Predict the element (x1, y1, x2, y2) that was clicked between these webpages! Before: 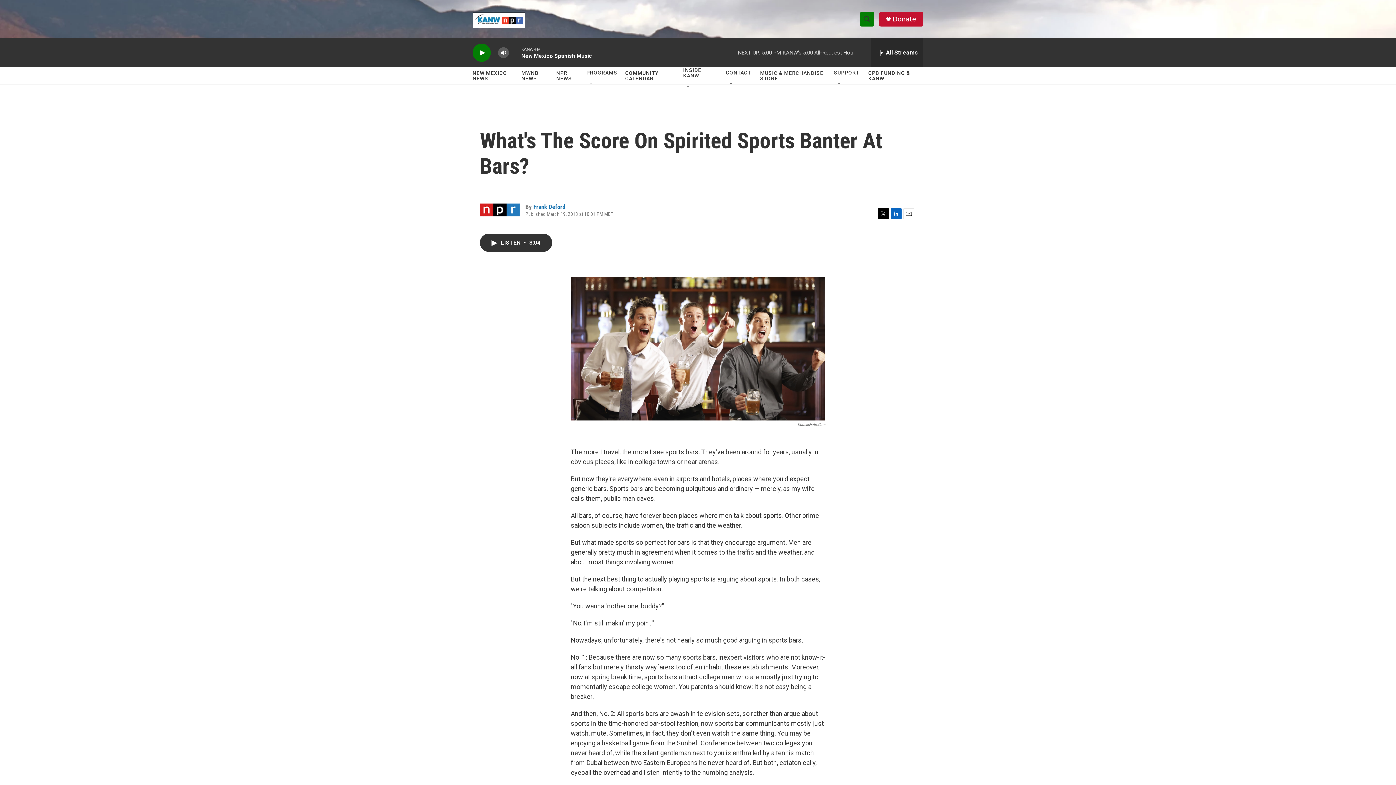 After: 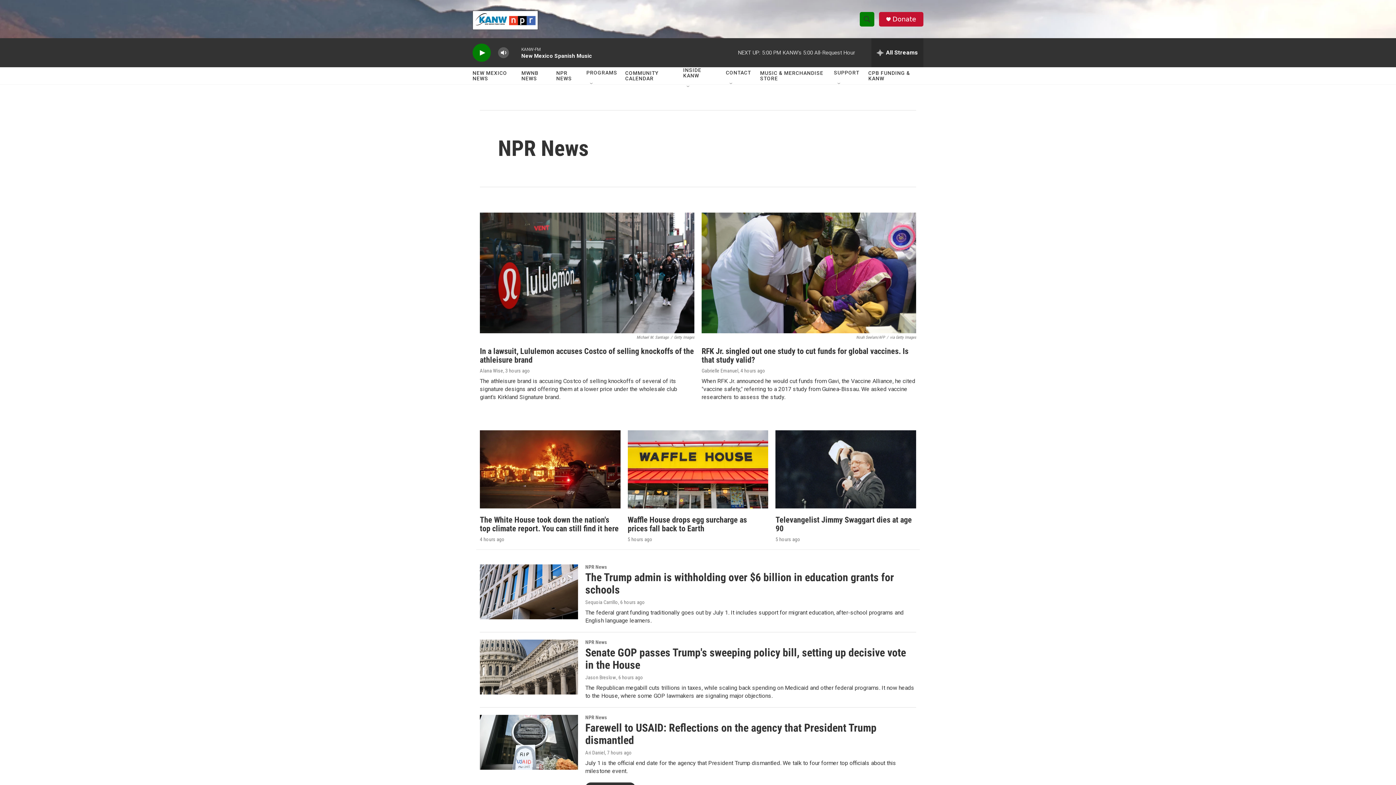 Action: label: NPR NEWS bbox: (556, 64, 579, 86)